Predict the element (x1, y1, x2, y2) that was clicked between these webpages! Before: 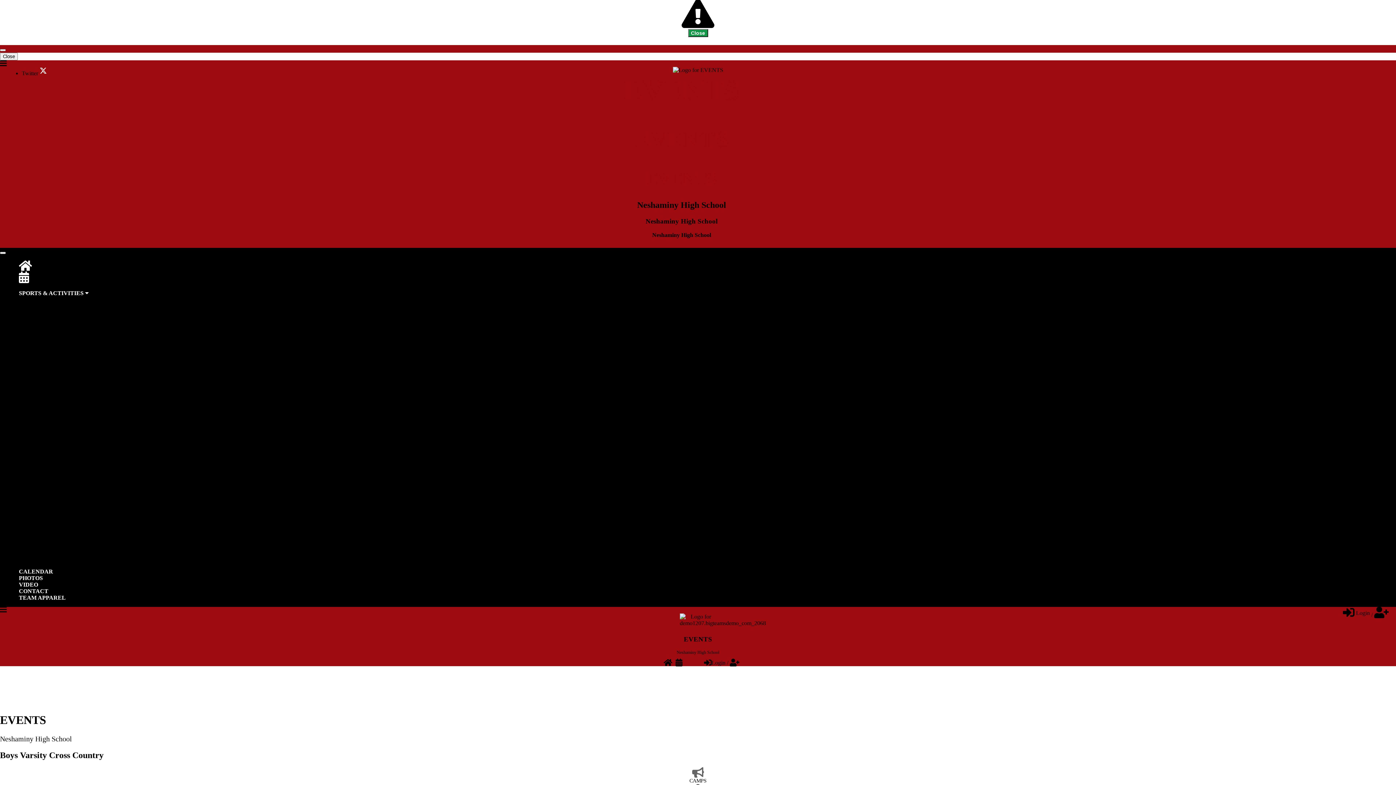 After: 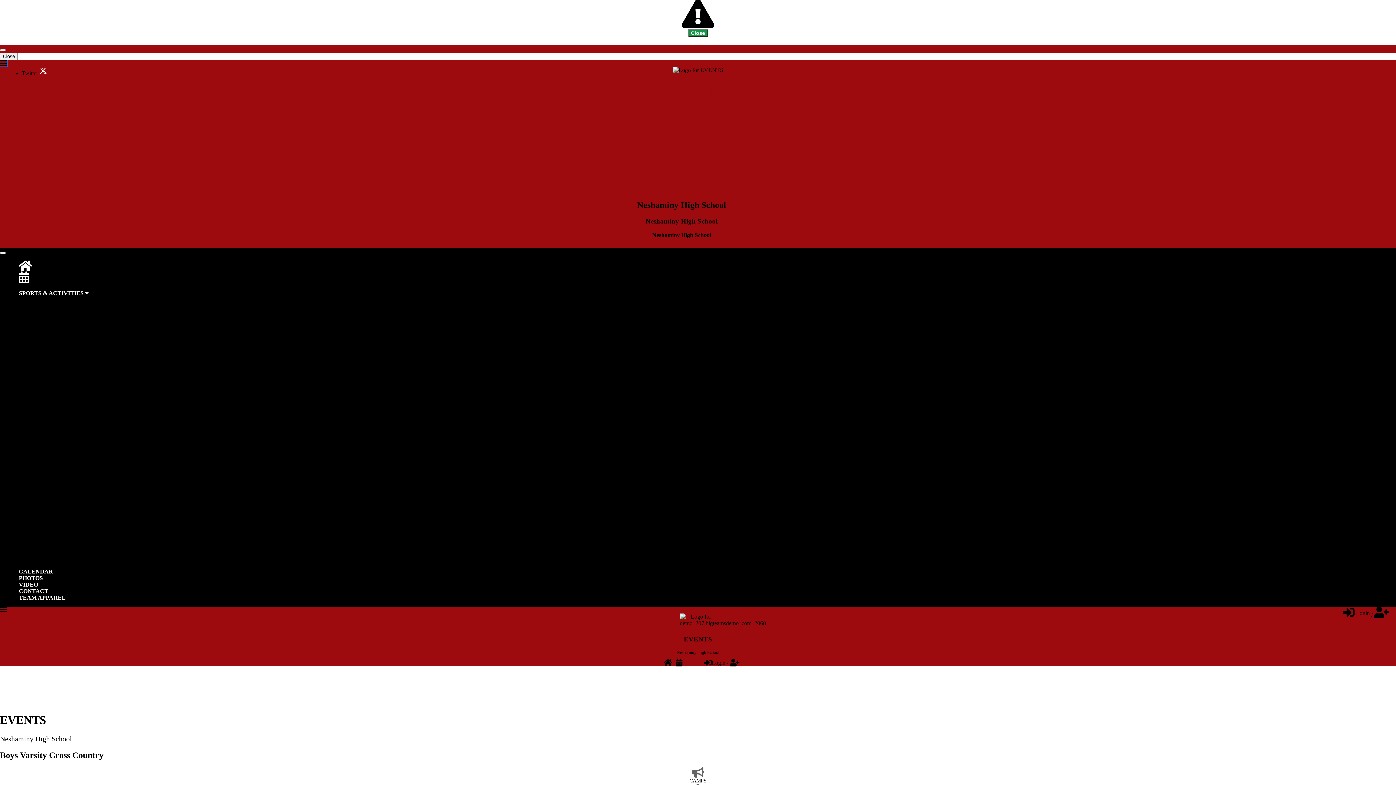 Action: bbox: (0, 60, 6, 66)